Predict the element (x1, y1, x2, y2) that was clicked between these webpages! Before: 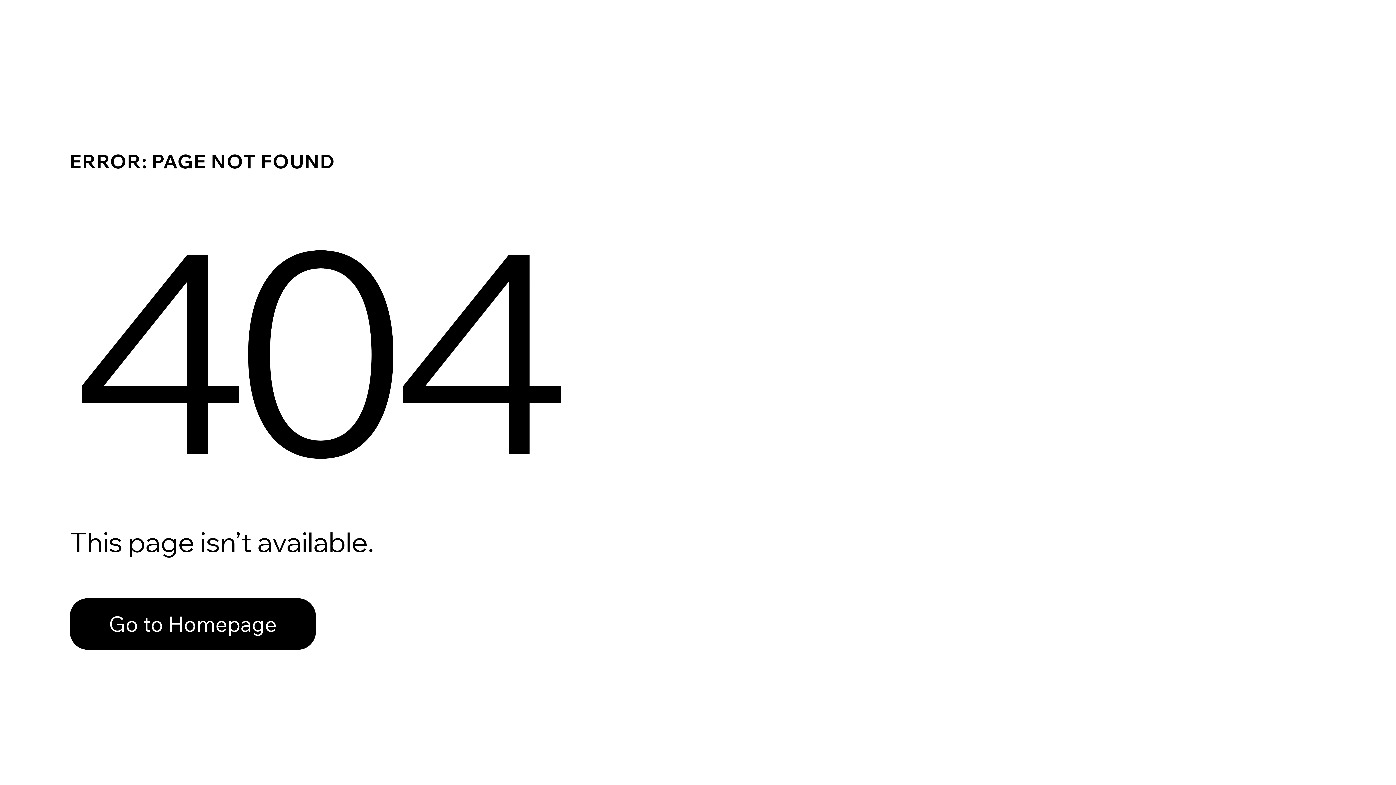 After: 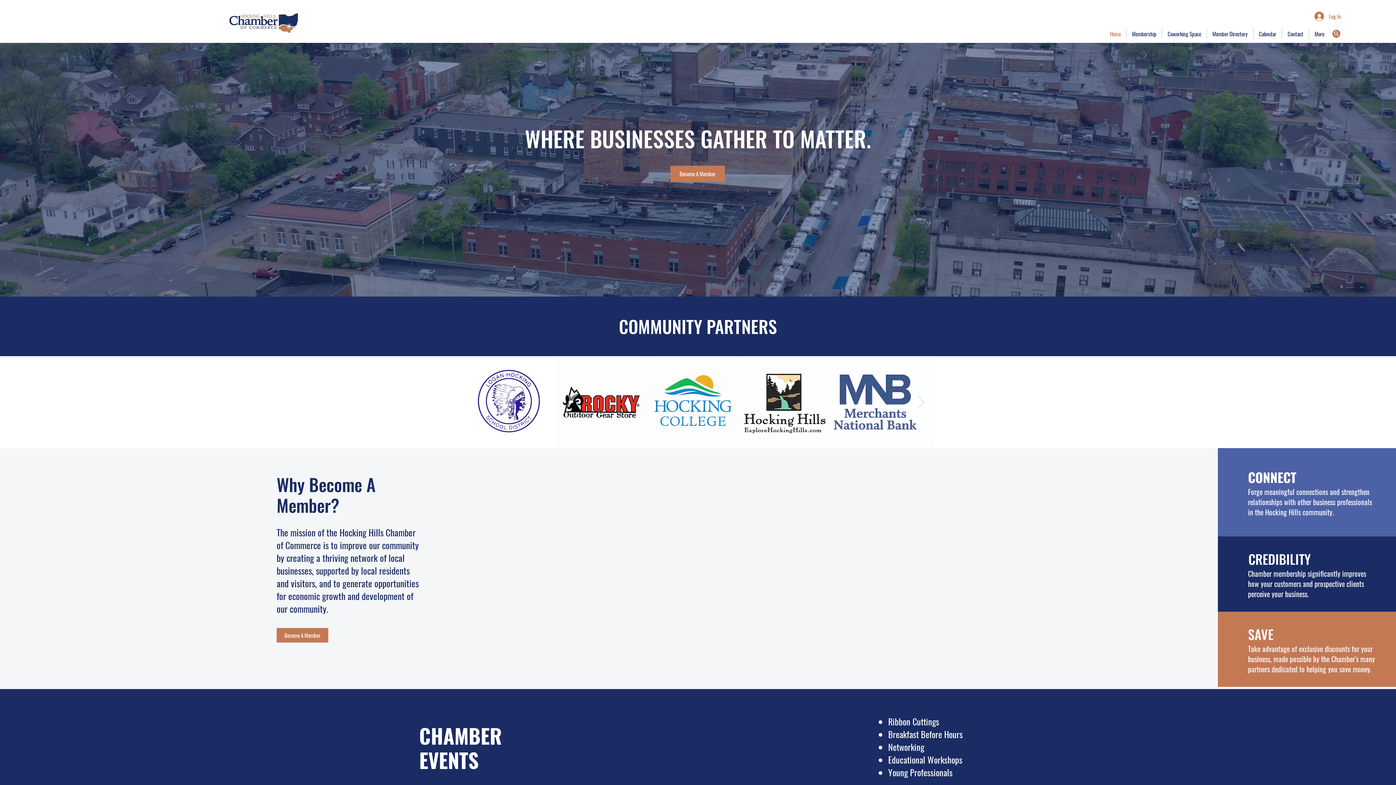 Action: bbox: (69, 582, 768, 659) label: Go to Homepage